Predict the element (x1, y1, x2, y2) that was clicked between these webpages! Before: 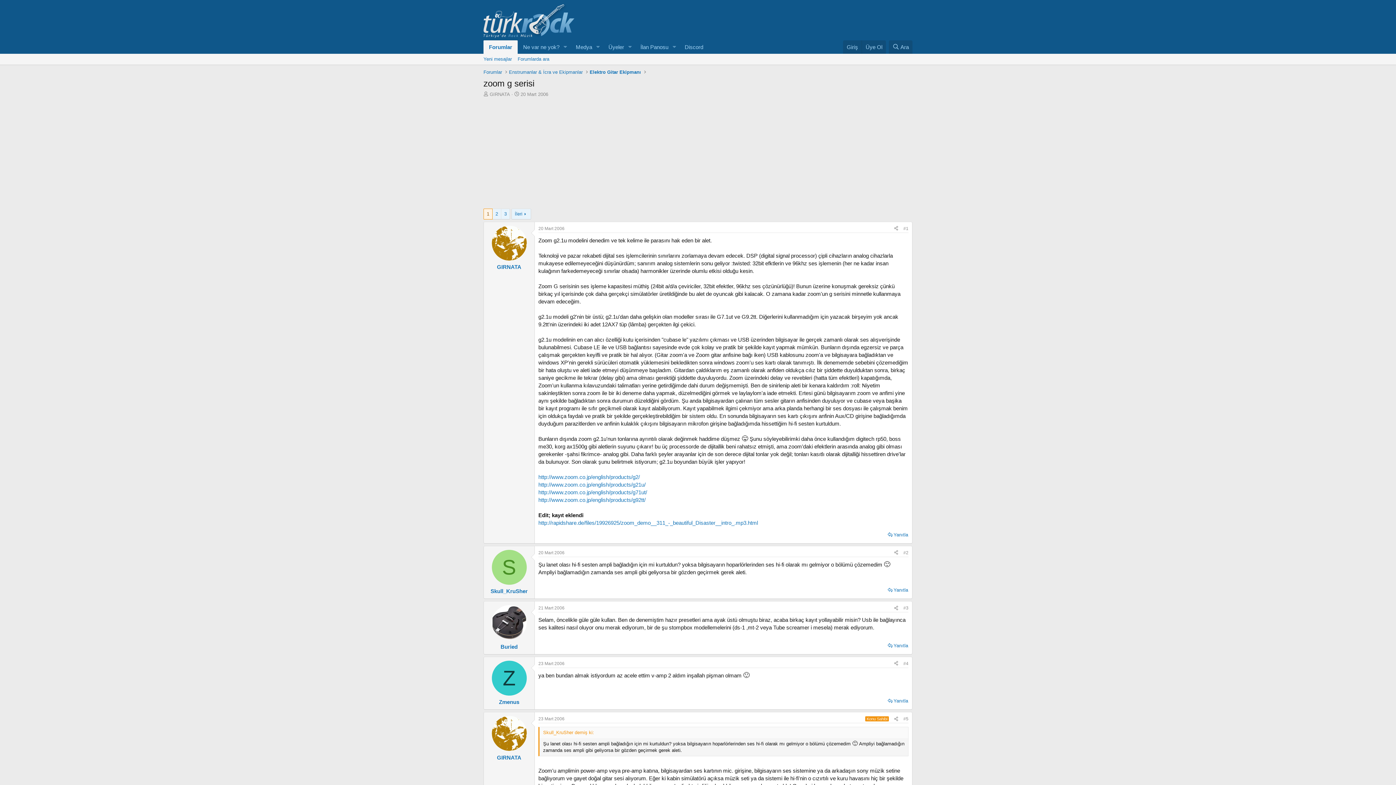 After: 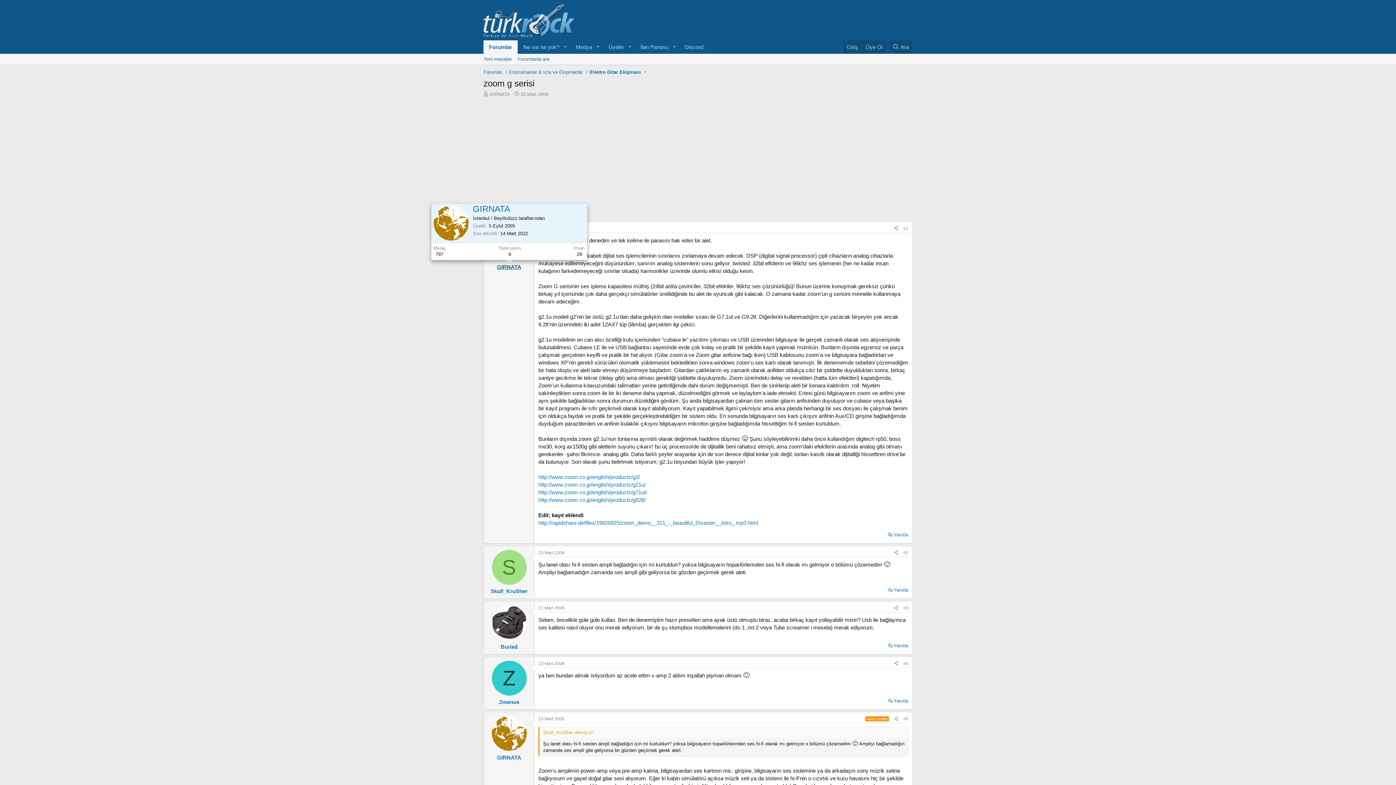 Action: label: GIRNATA bbox: (497, 264, 521, 270)